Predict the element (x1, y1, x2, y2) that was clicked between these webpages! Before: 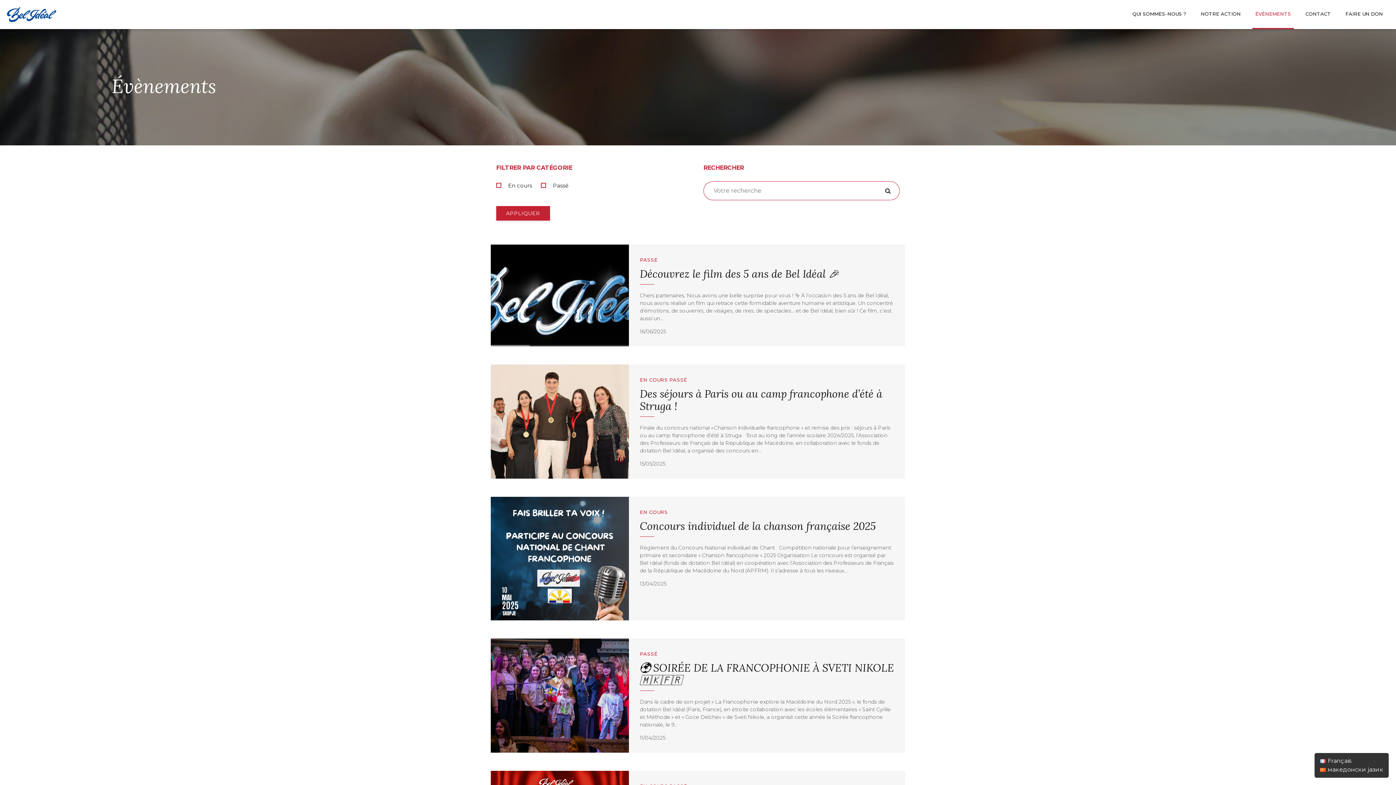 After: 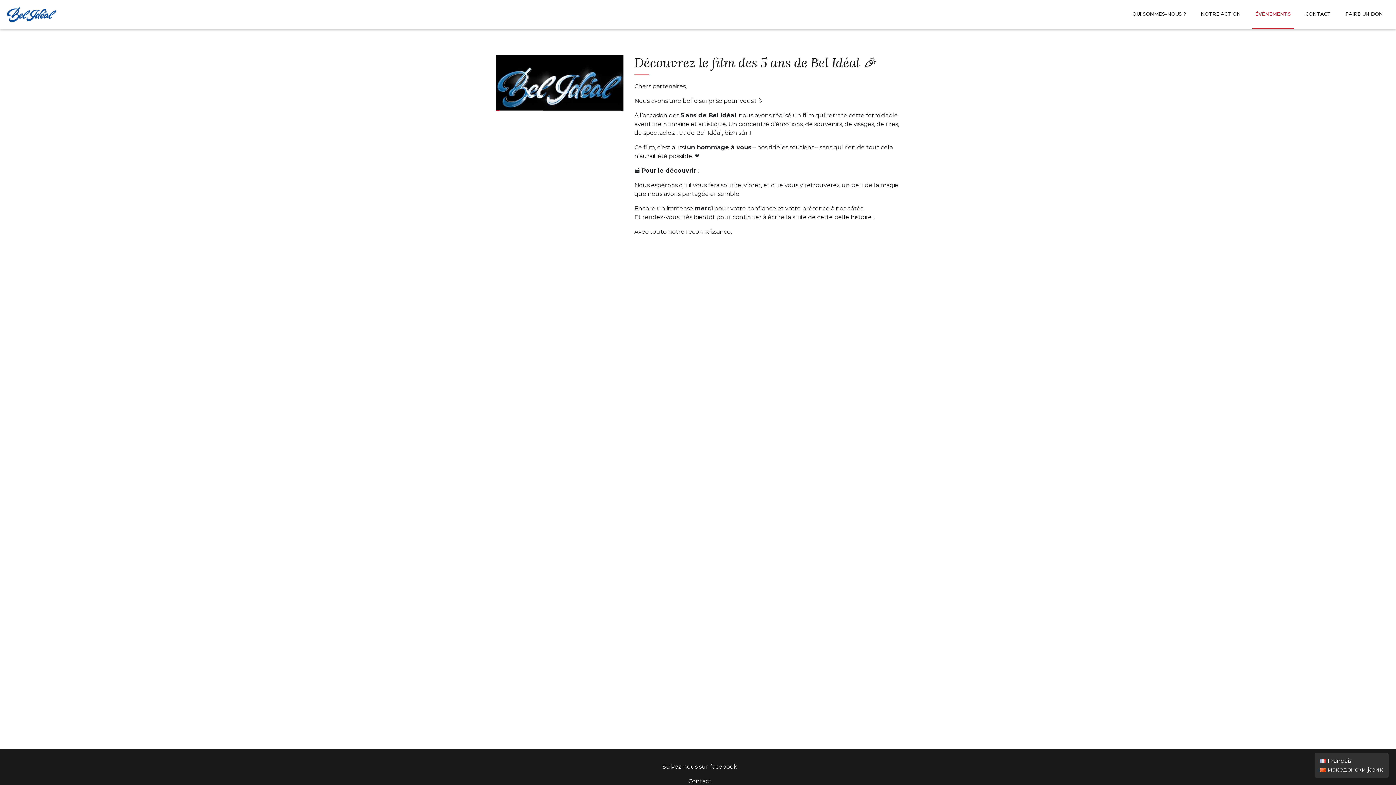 Action: bbox: (490, 244, 629, 346)